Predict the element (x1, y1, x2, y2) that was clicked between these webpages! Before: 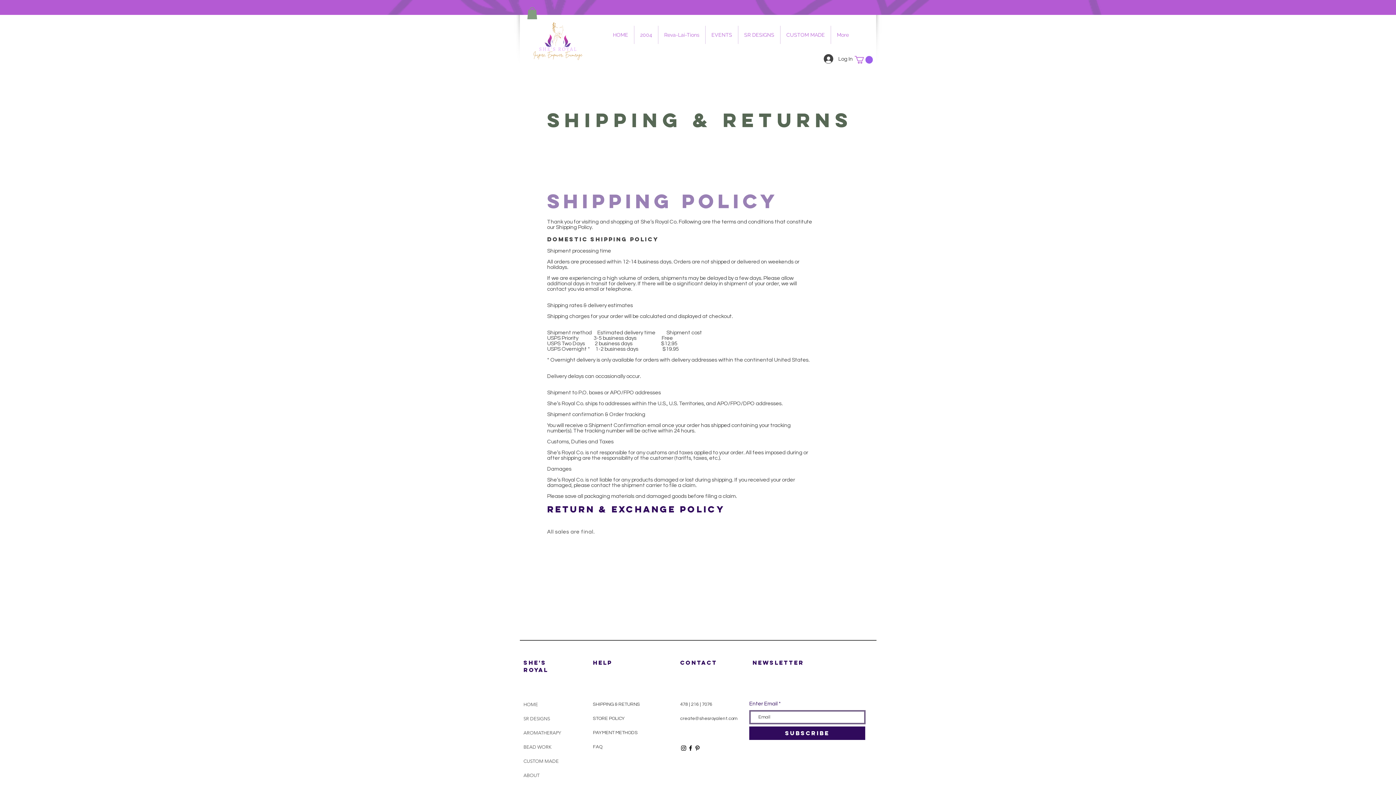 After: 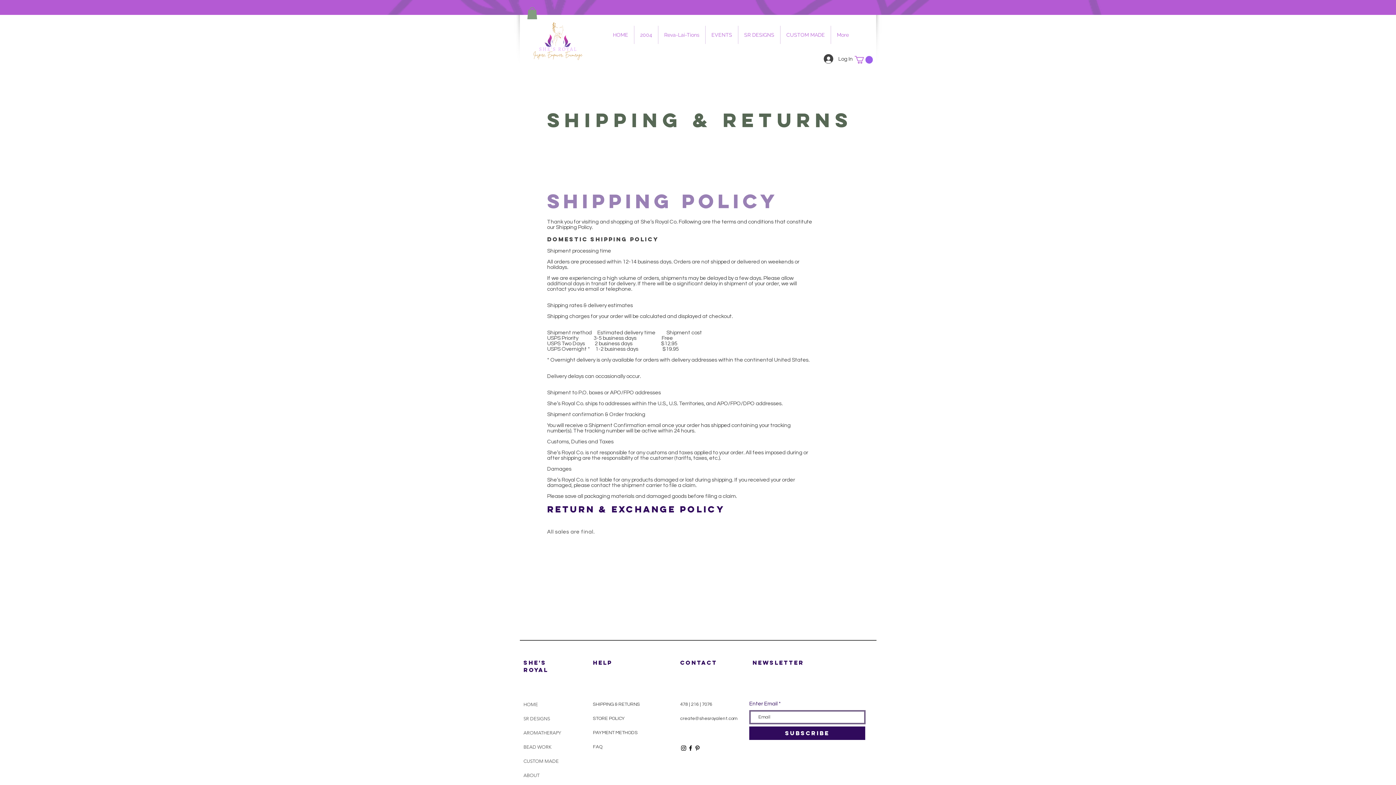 Action: bbox: (680, 745, 687, 751) label: Black Instagram Icon